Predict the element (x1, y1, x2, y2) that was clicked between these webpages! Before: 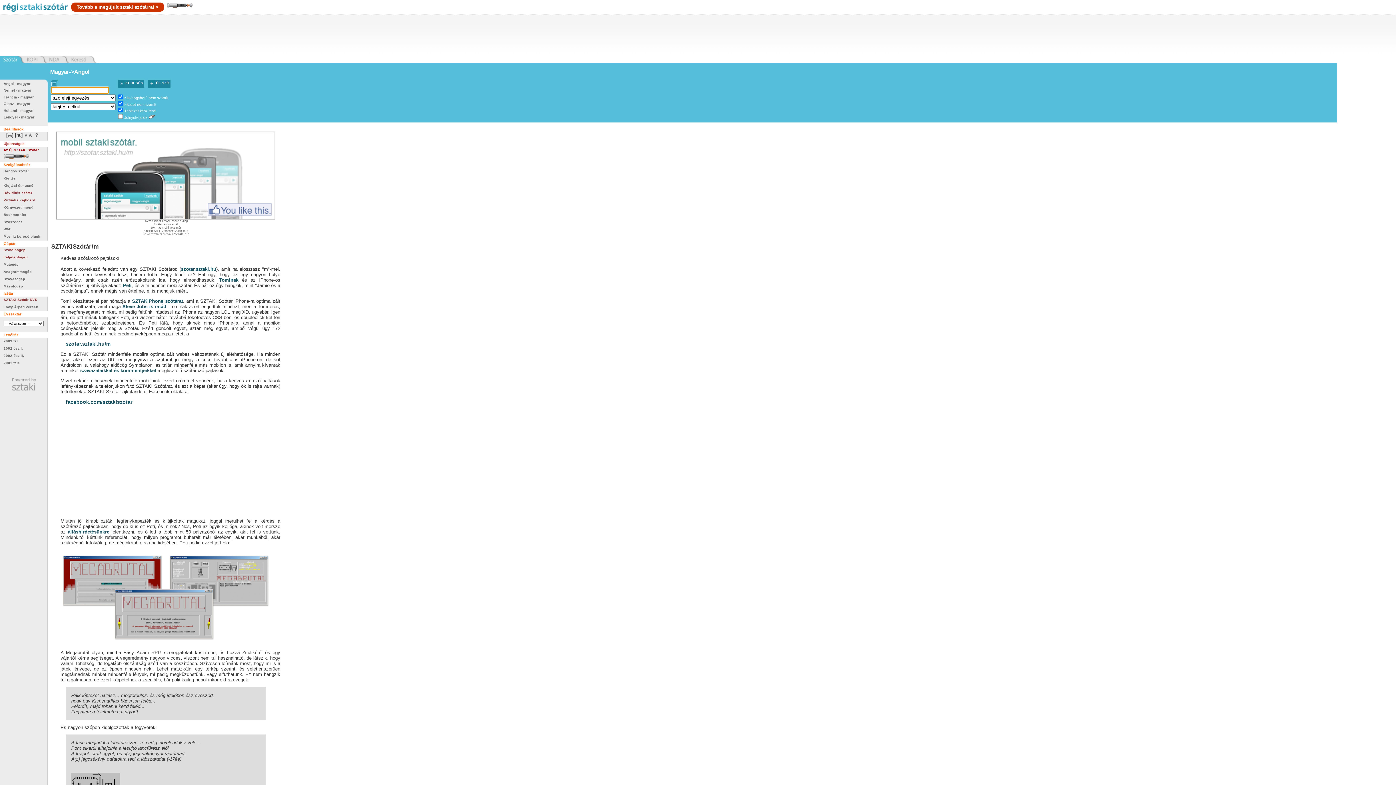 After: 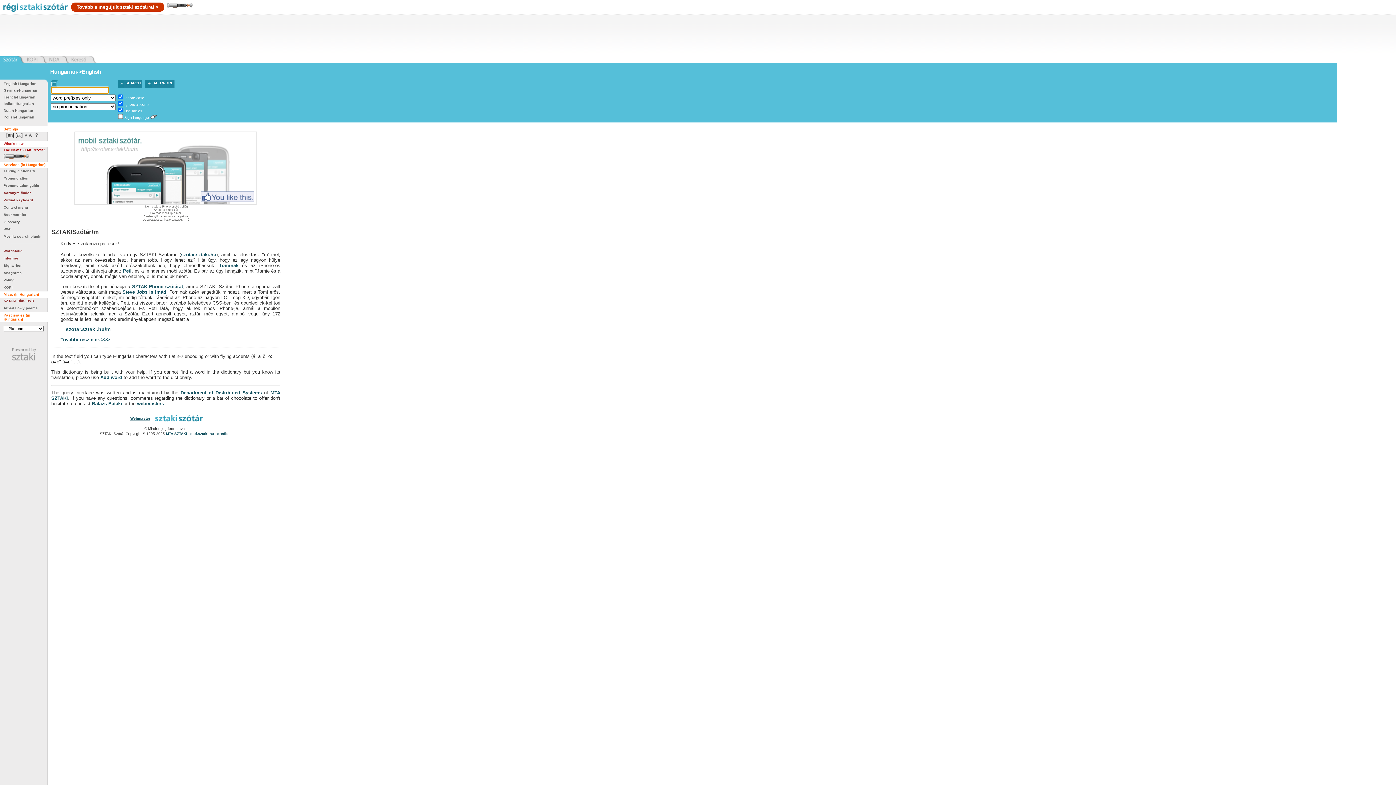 Action: label: en bbox: (7, 133, 12, 137)